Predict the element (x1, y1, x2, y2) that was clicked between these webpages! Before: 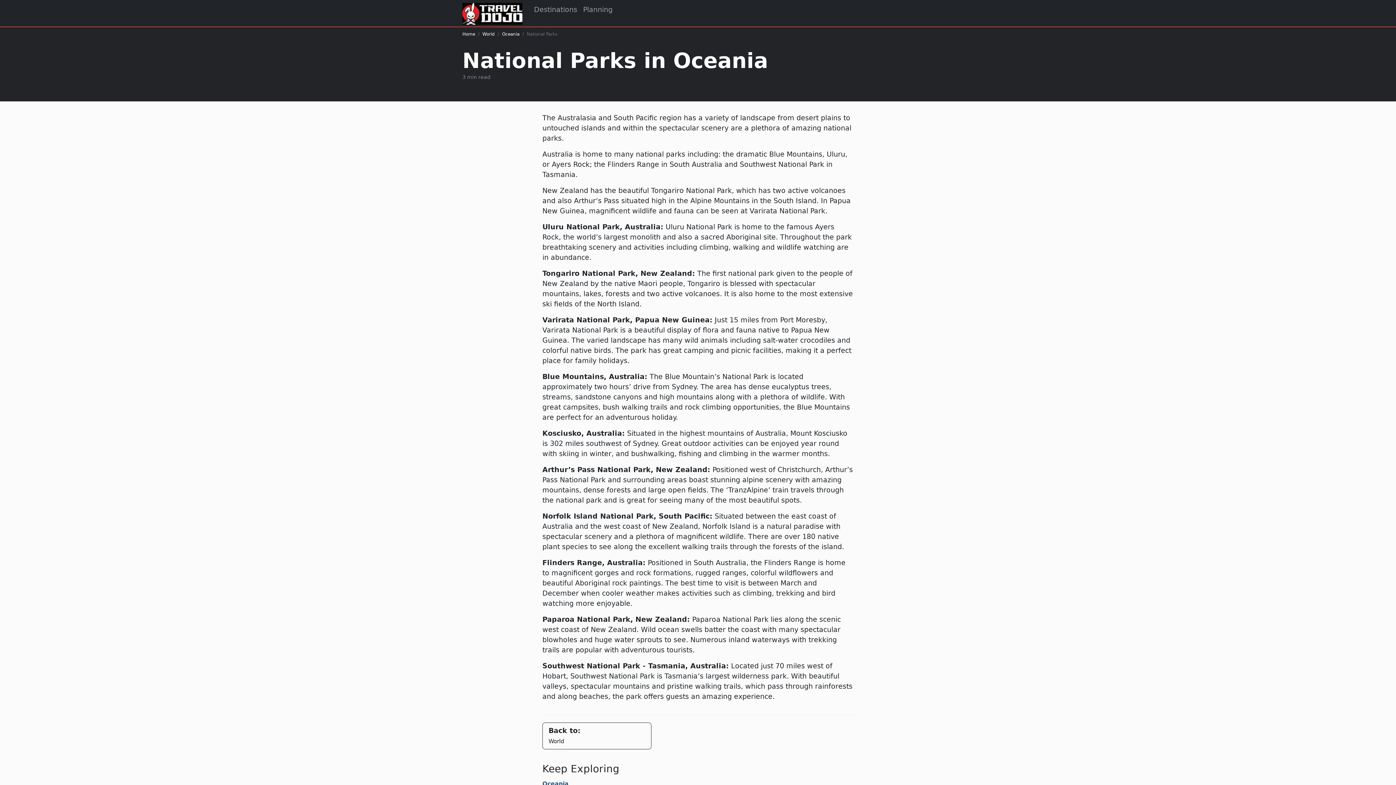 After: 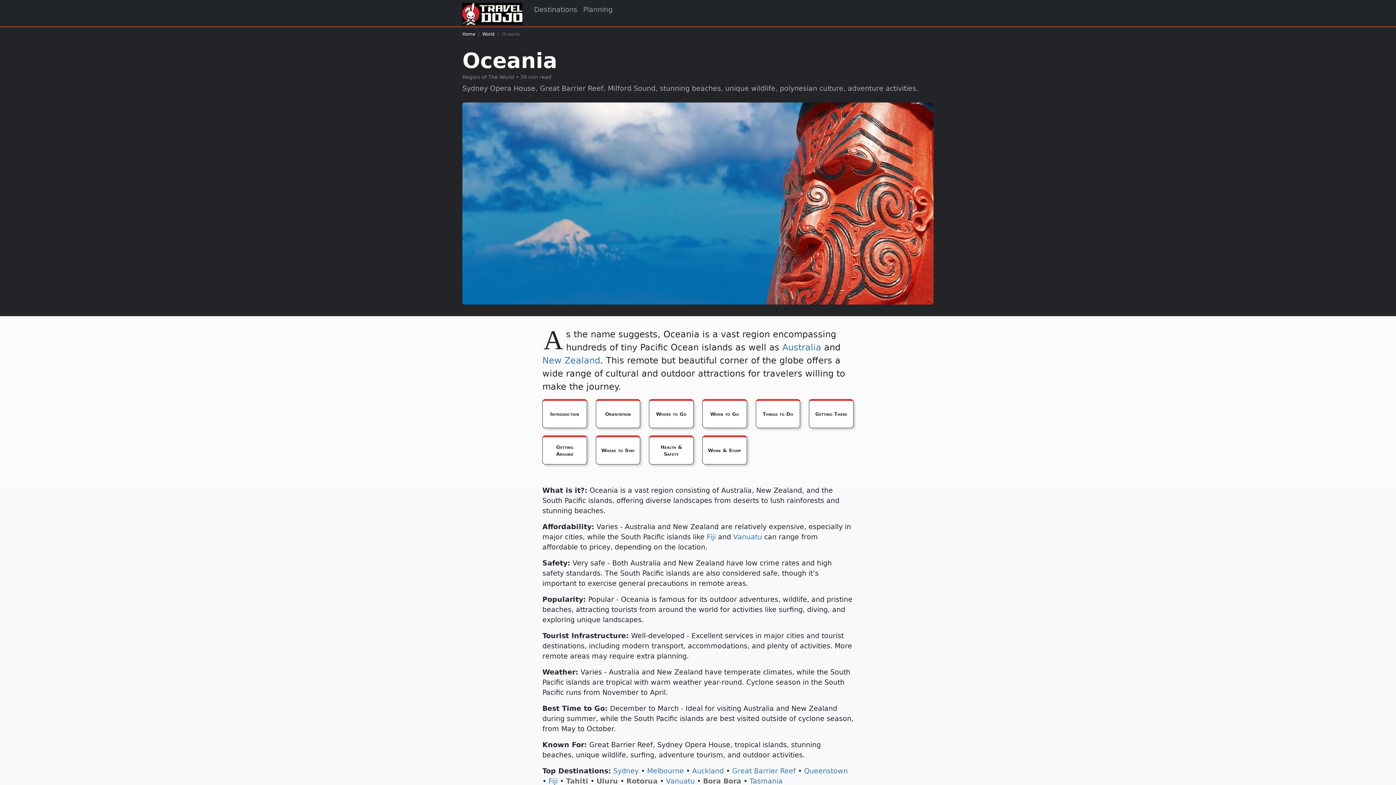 Action: label: Oceania bbox: (502, 31, 519, 36)